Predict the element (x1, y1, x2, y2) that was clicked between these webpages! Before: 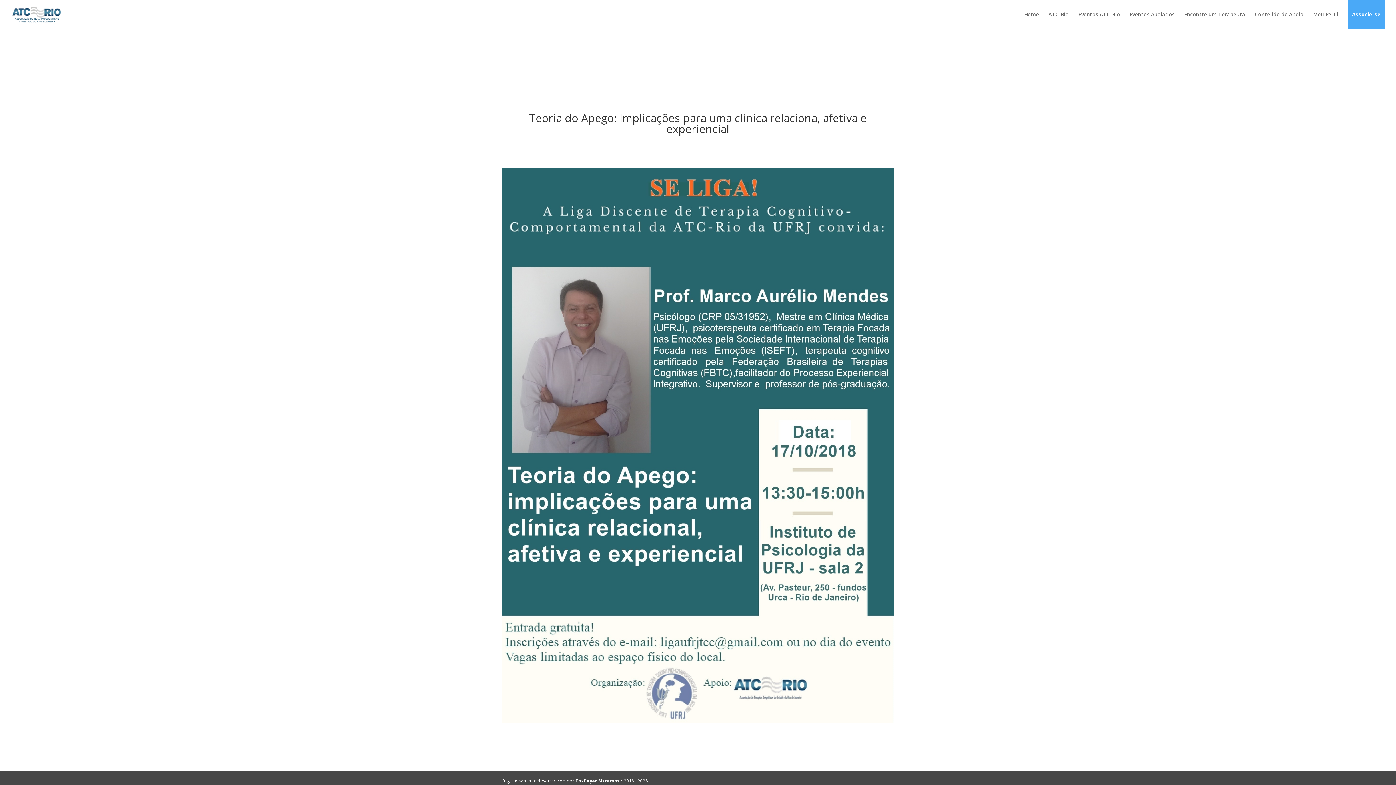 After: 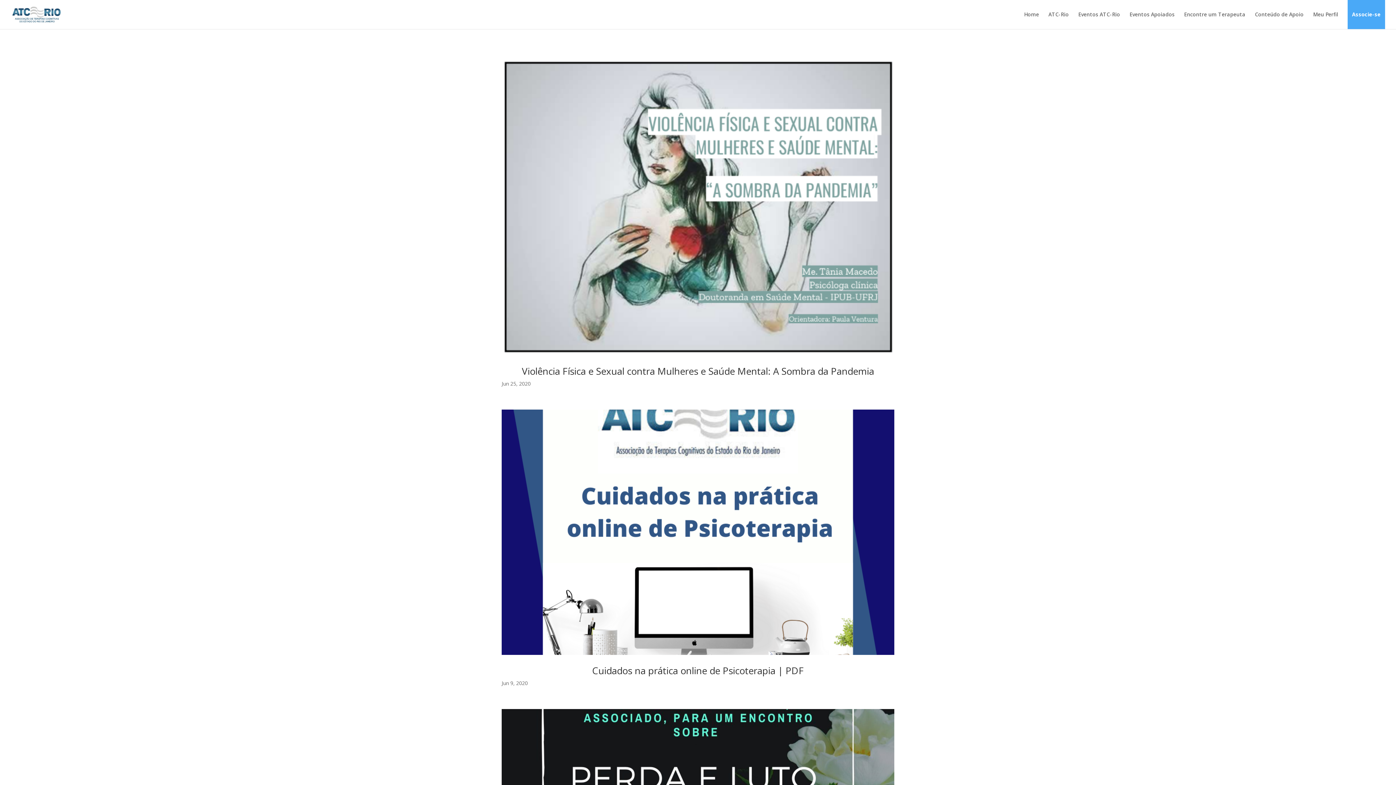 Action: label: Conteúdo de Apoio bbox: (1255, 12, 1304, 29)